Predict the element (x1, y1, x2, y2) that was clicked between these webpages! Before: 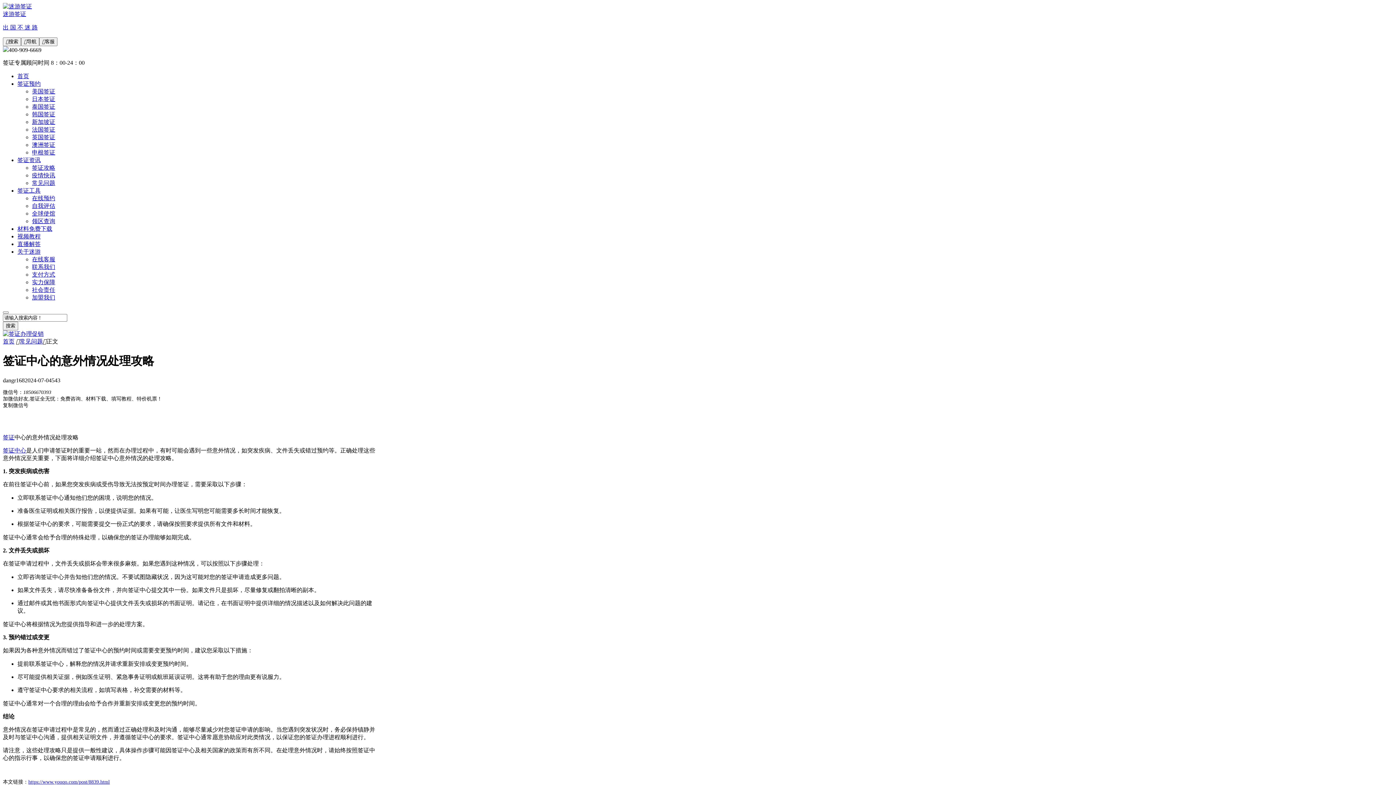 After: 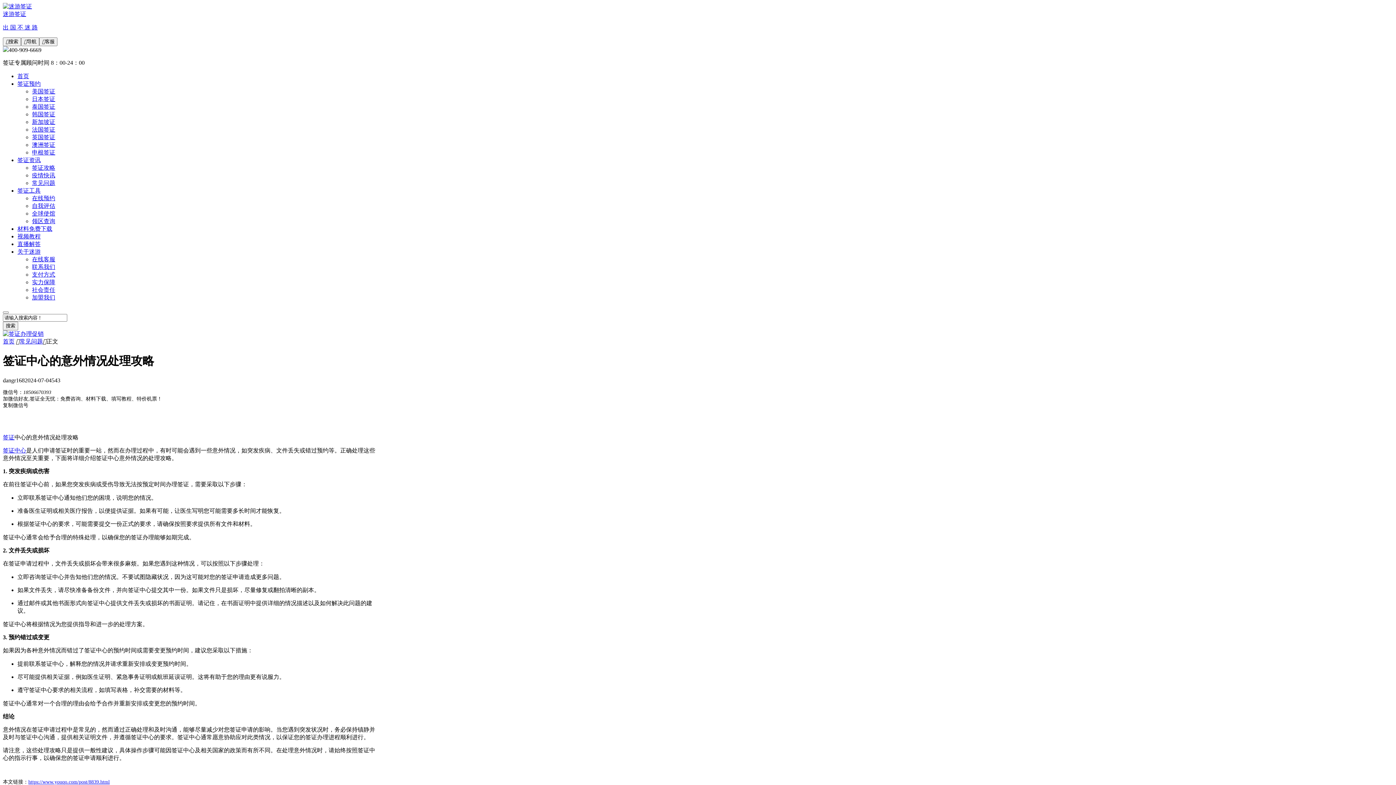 Action: bbox: (17, 248, 40, 254) label: 关于迷游